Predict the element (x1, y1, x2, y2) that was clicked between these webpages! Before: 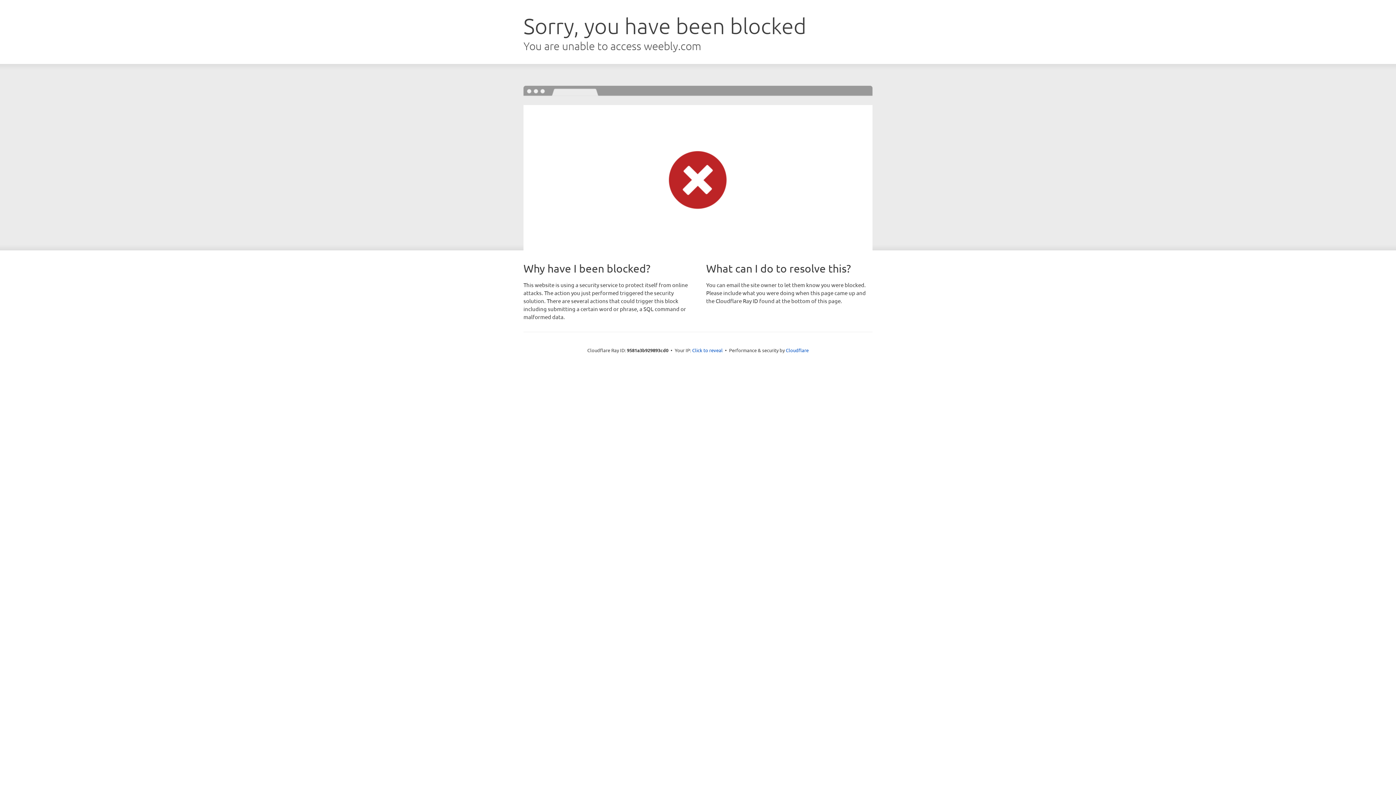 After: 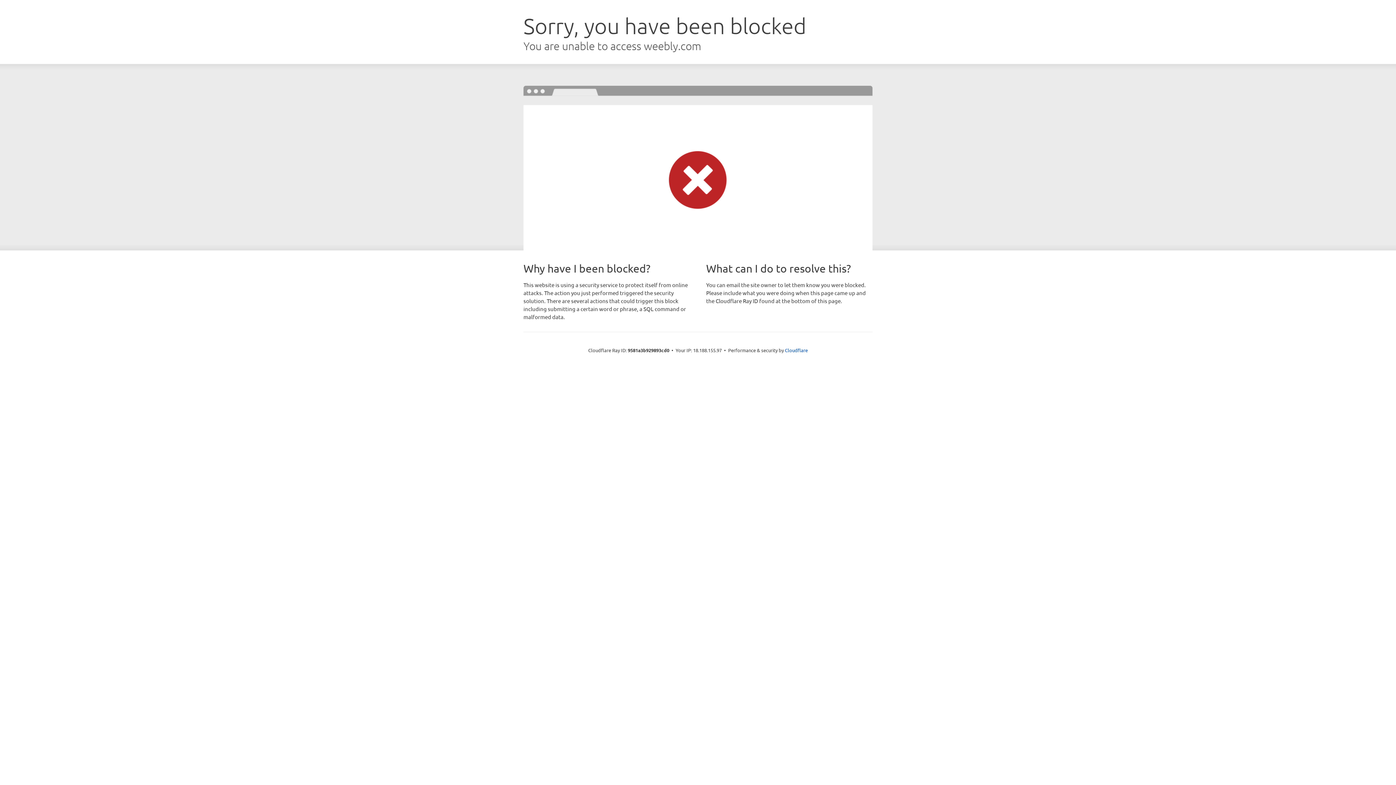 Action: bbox: (692, 346, 722, 353) label: Click to reveal